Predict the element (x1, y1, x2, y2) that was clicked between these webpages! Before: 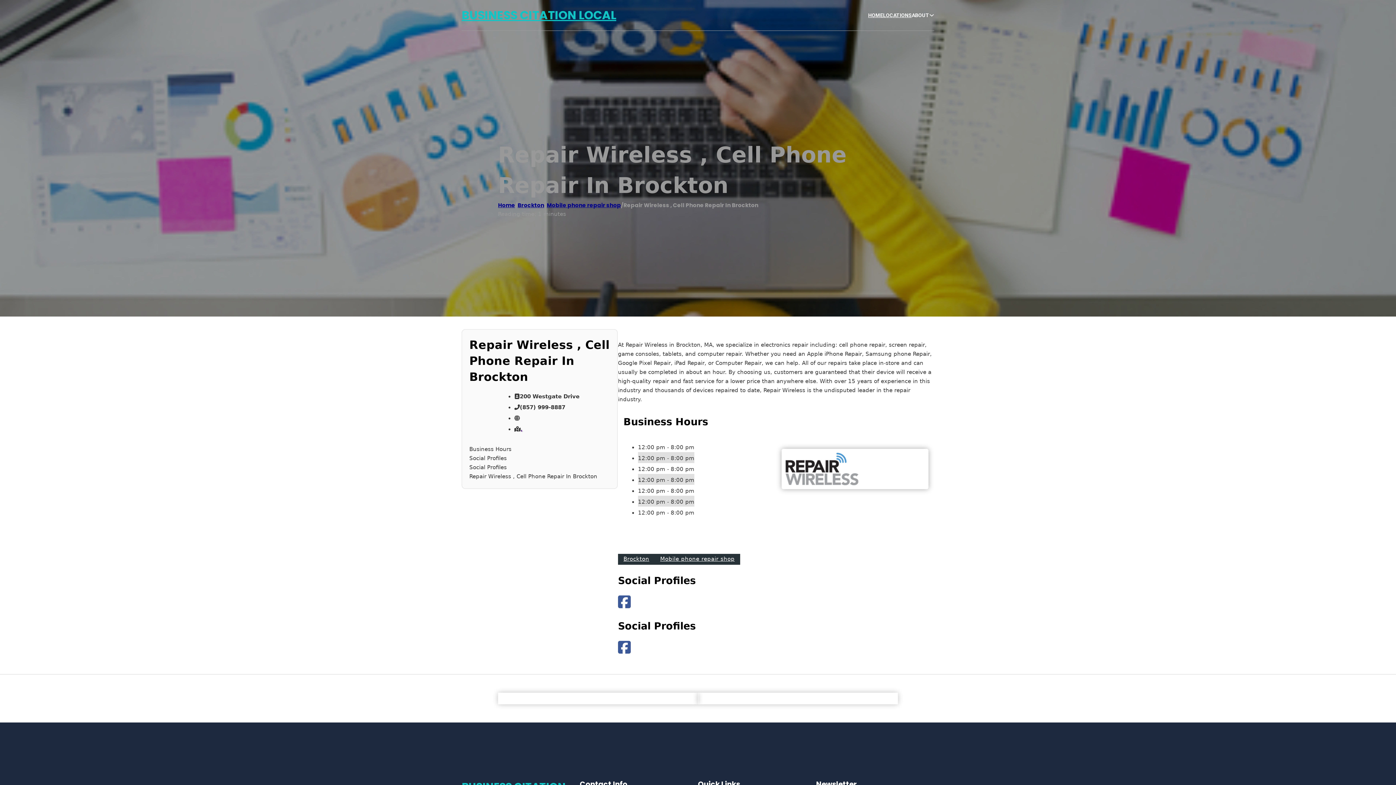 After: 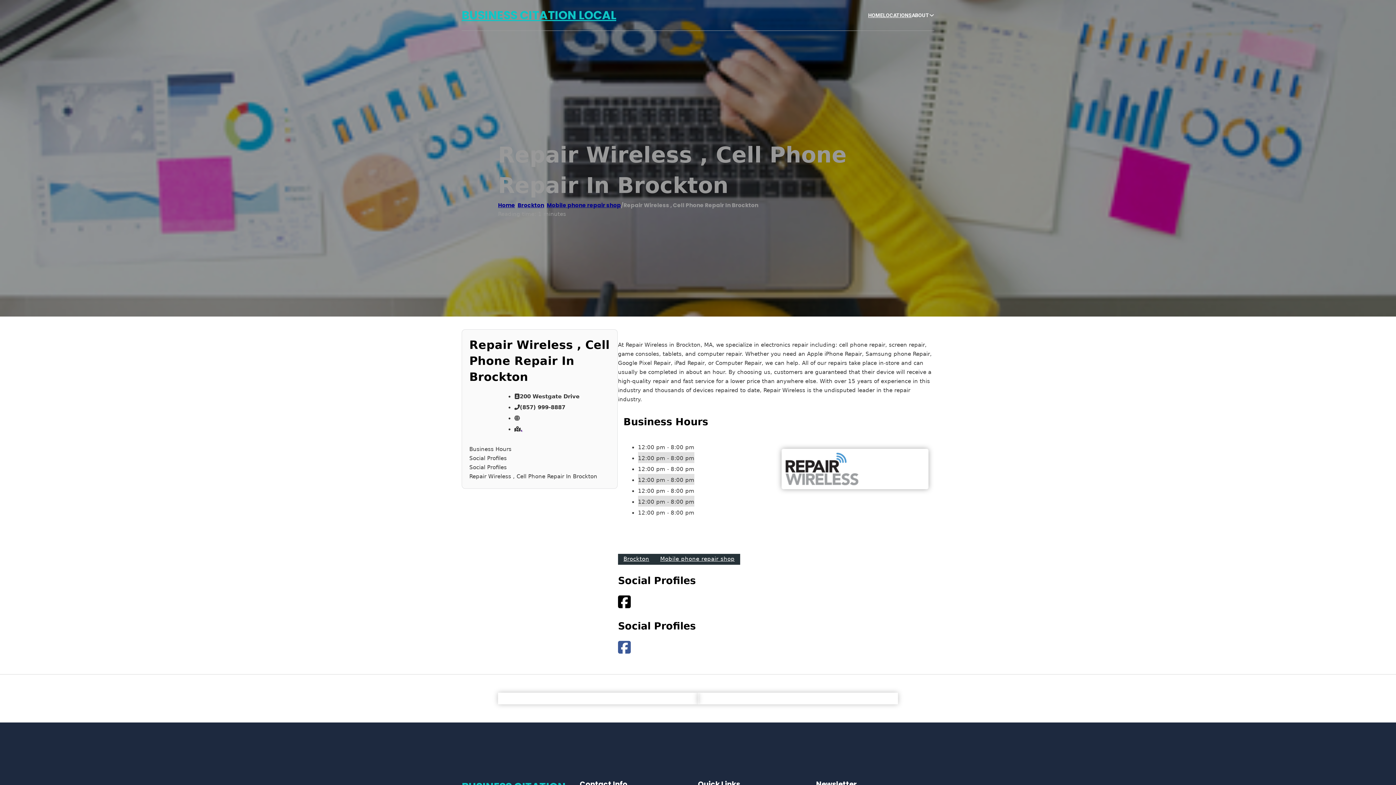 Action: bbox: (618, 594, 630, 610)